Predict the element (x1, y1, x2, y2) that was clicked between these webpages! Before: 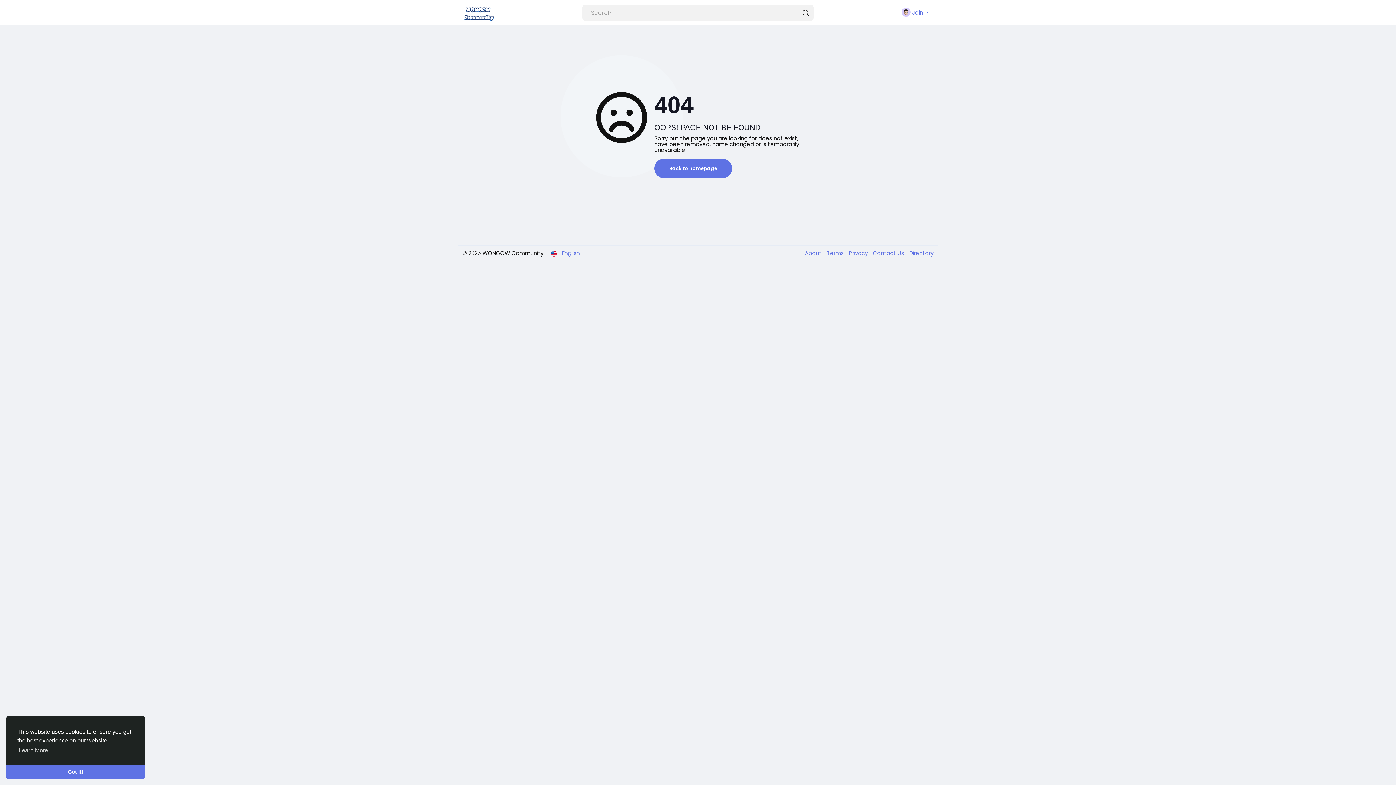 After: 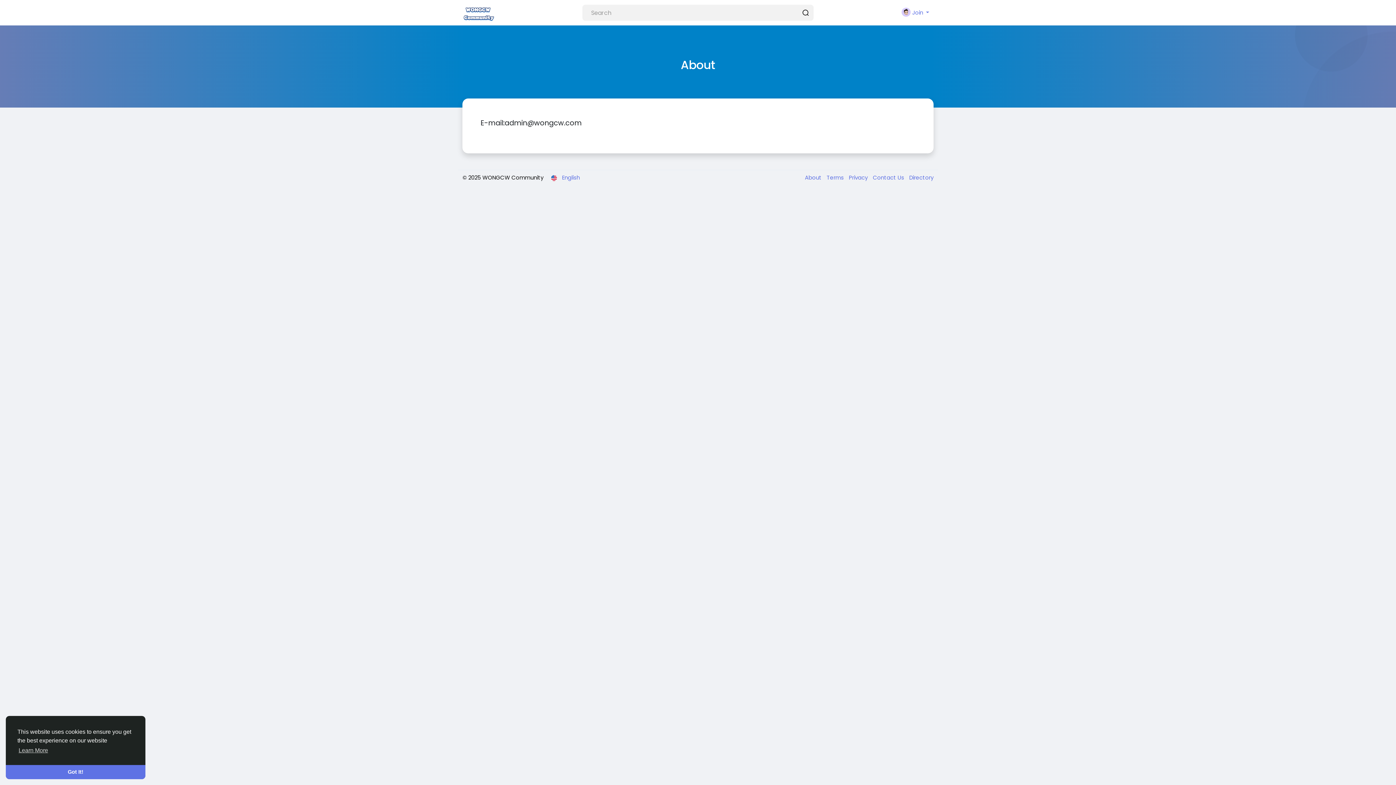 Action: bbox: (805, 249, 823, 257) label: About 